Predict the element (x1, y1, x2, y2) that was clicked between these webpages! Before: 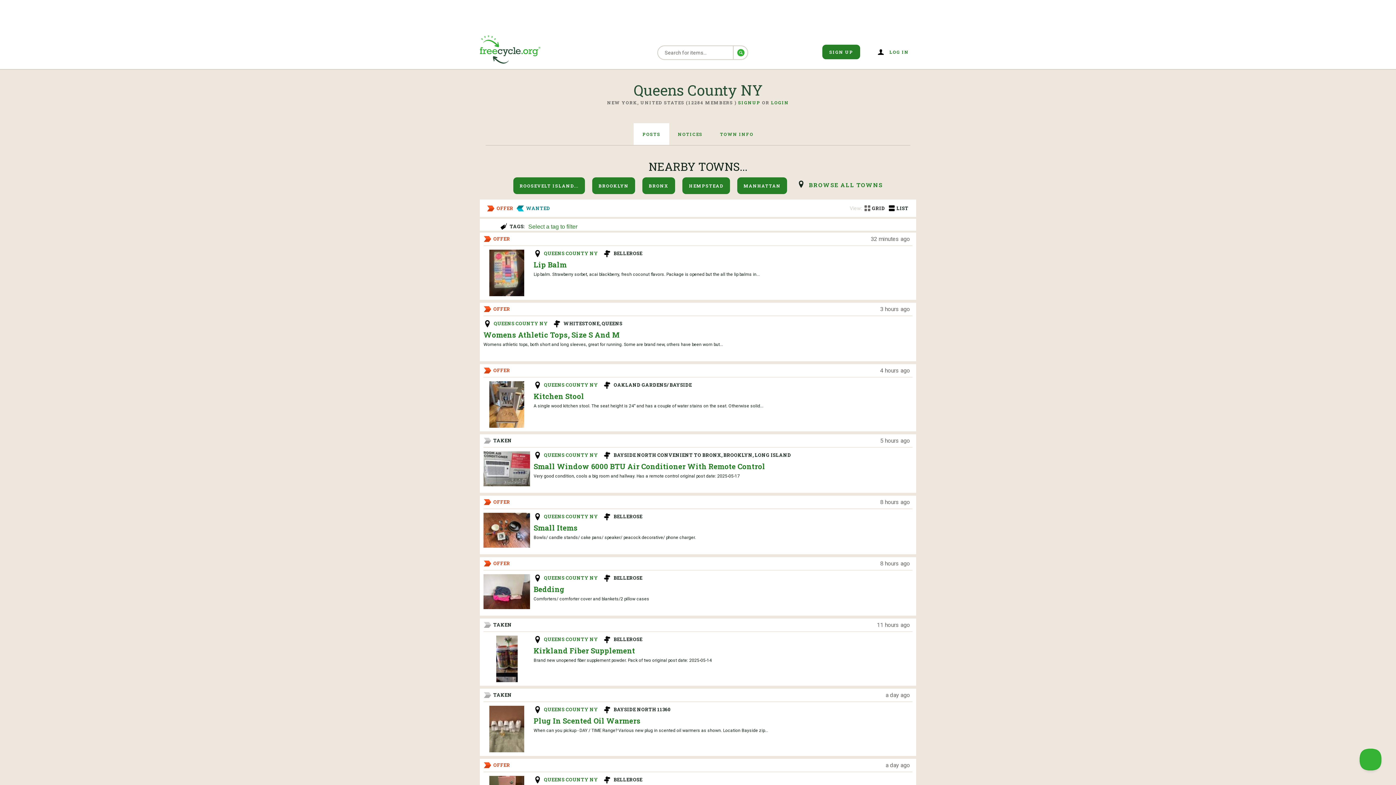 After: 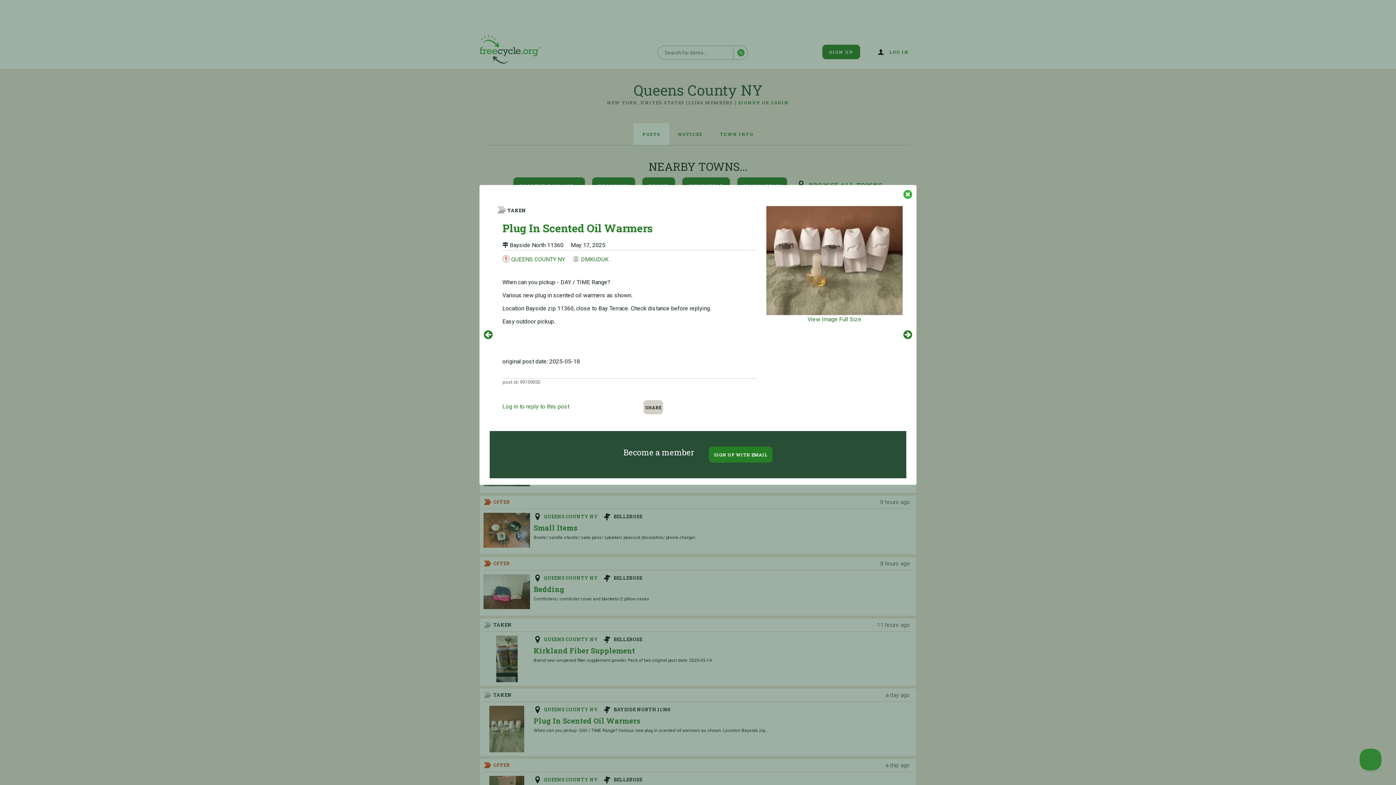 Action: bbox: (533, 716, 640, 725) label: Plug In Scented Oil Warmers